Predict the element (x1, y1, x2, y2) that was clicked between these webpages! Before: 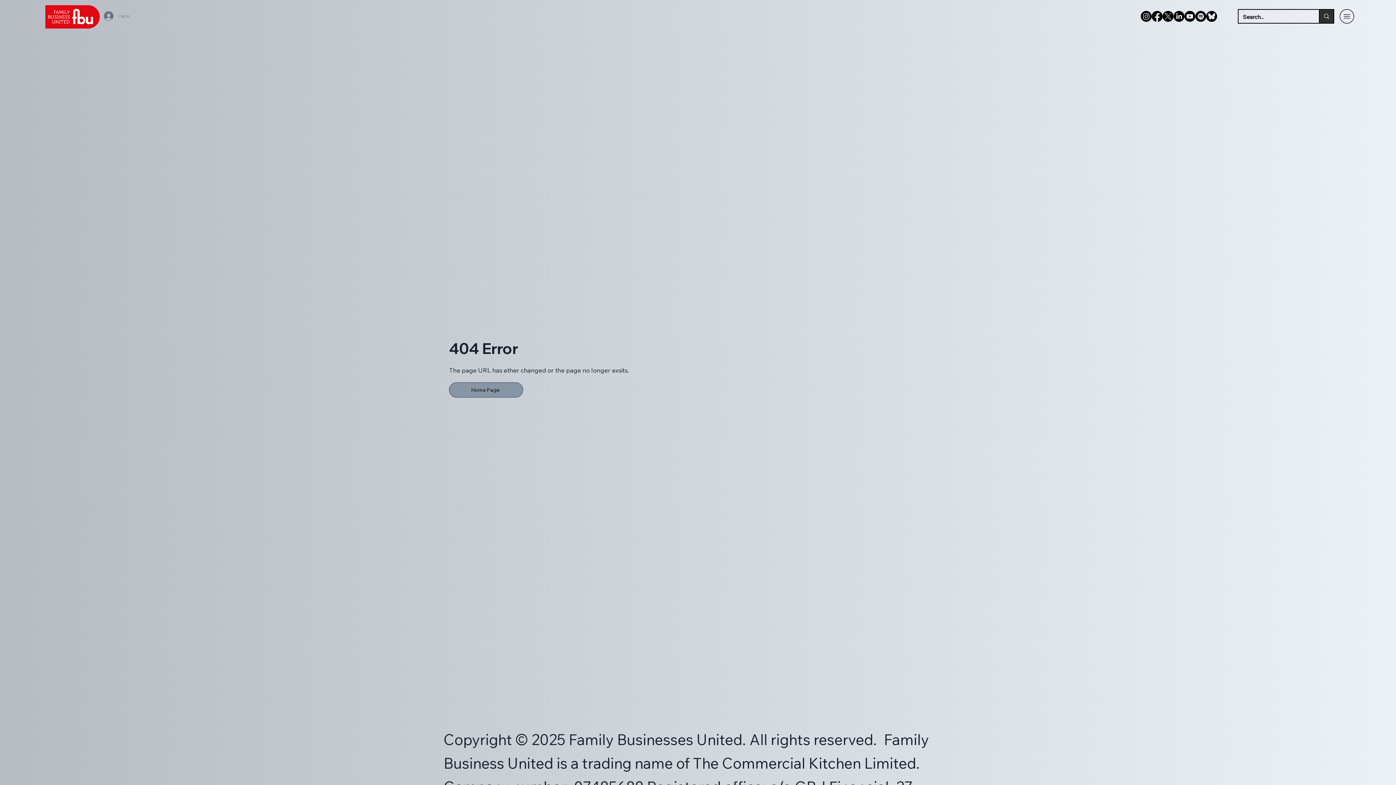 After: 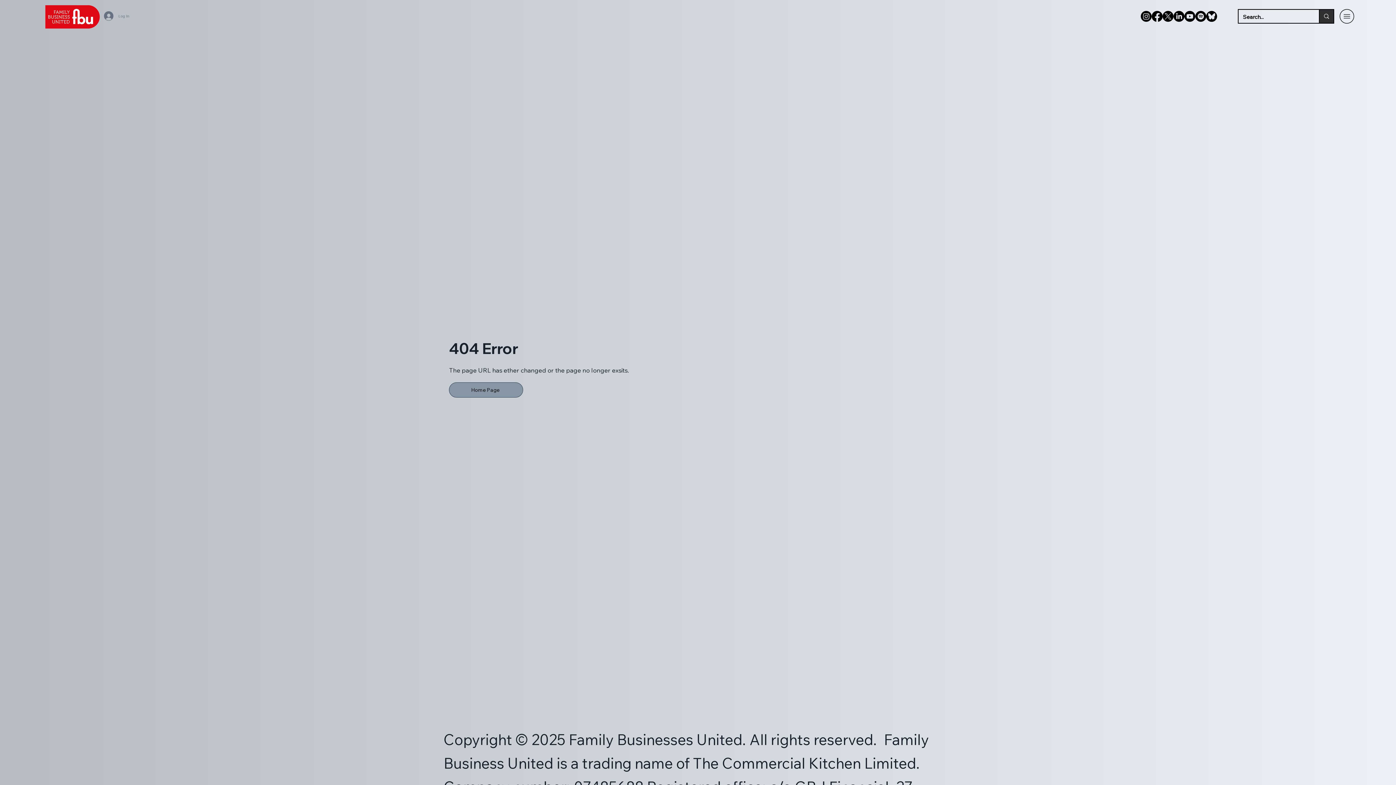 Action: bbox: (1339, 9, 1354, 23)